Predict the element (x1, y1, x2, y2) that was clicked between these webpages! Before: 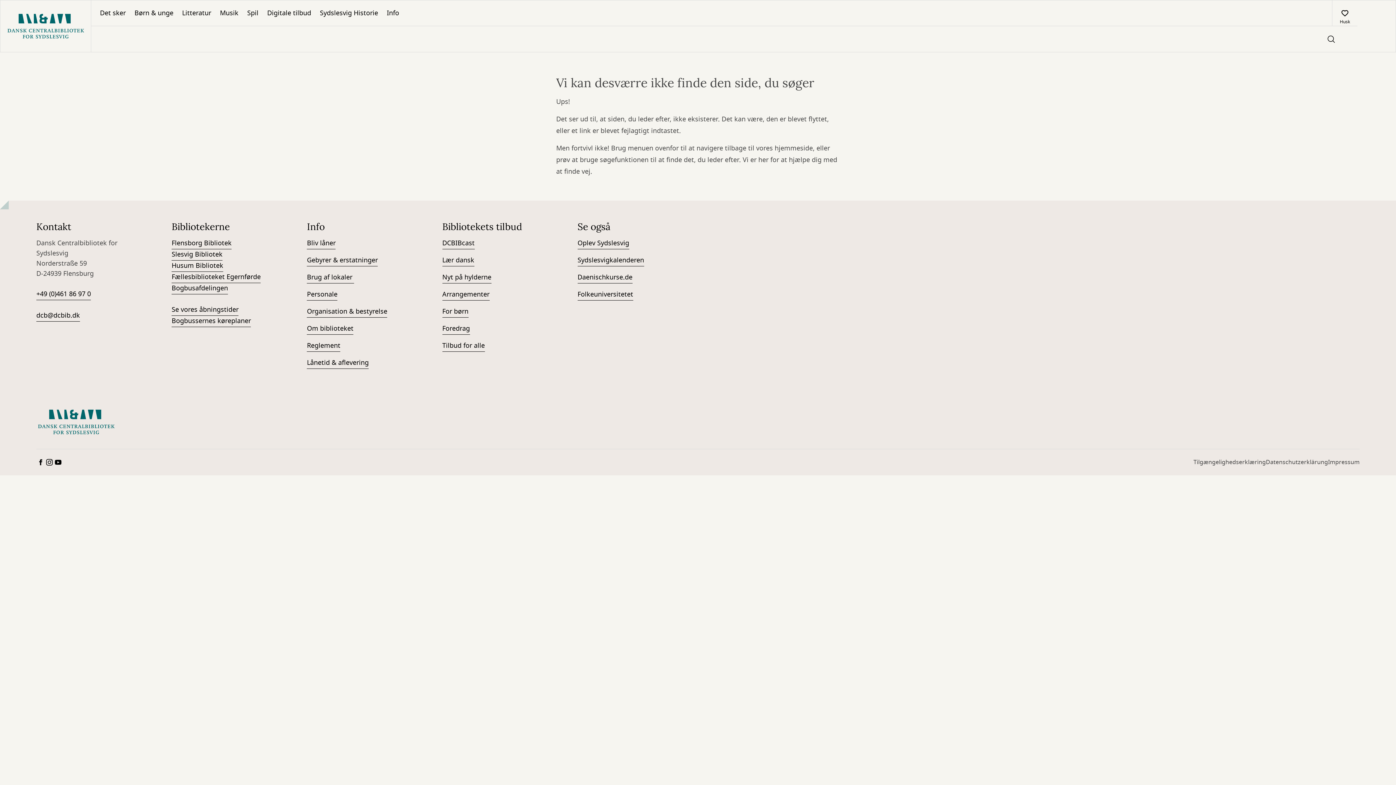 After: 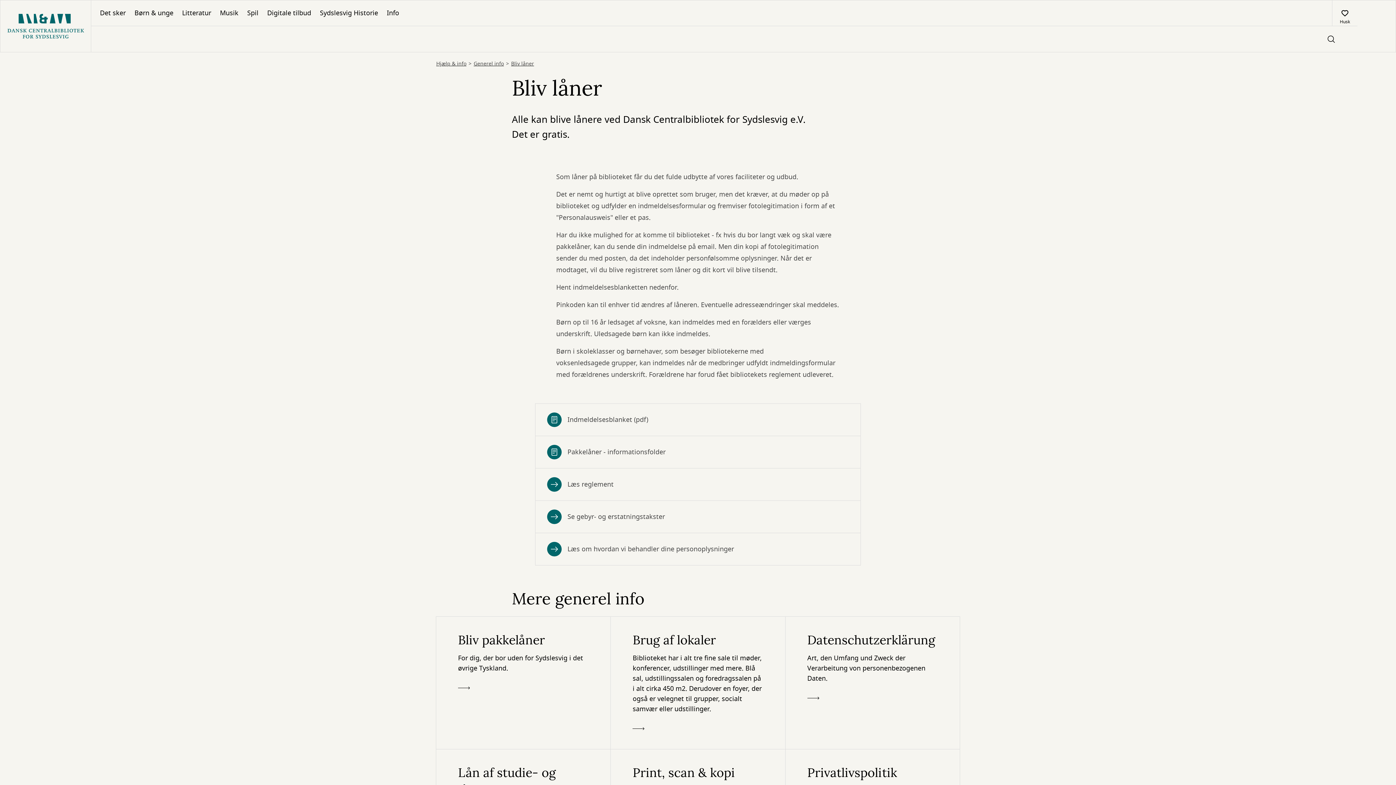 Action: label: Bliv låner bbox: (307, 238, 335, 249)